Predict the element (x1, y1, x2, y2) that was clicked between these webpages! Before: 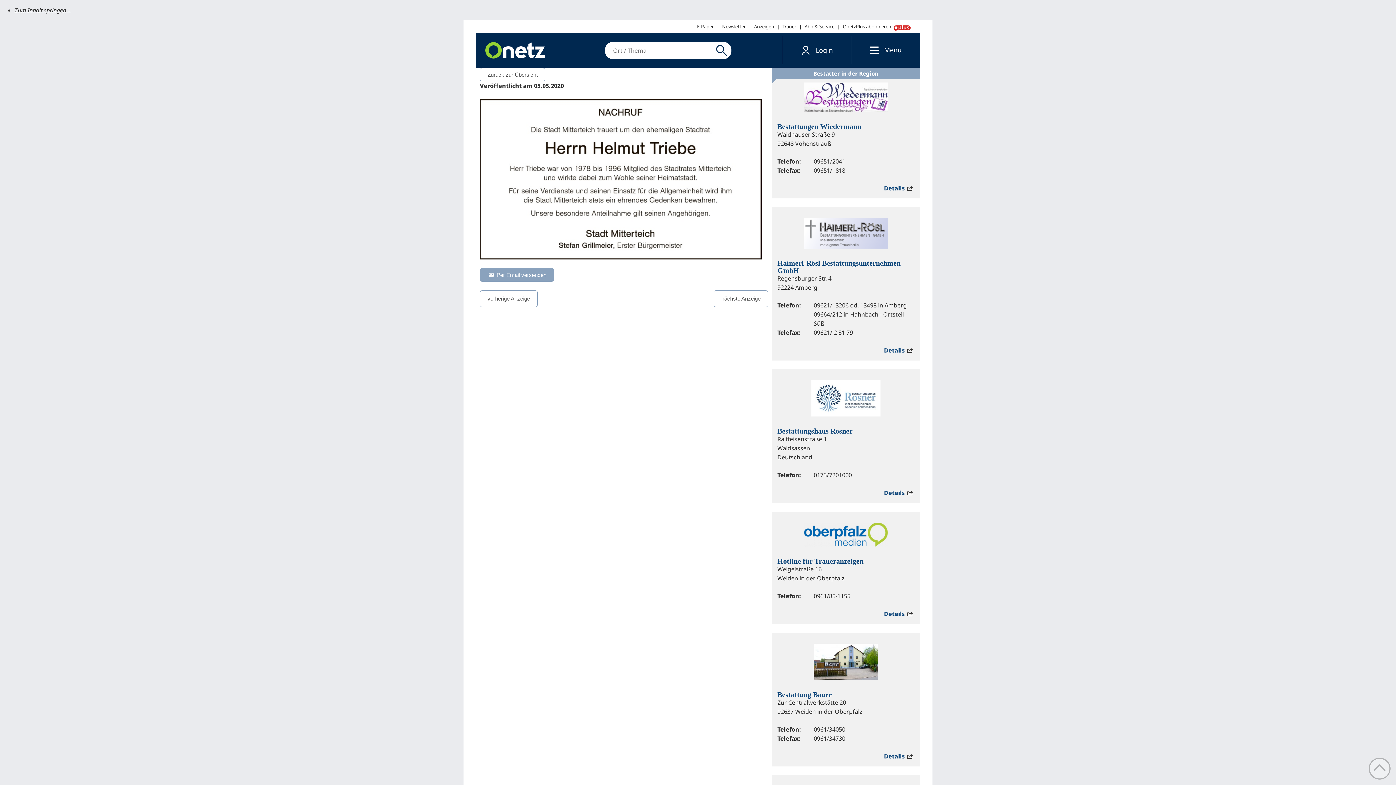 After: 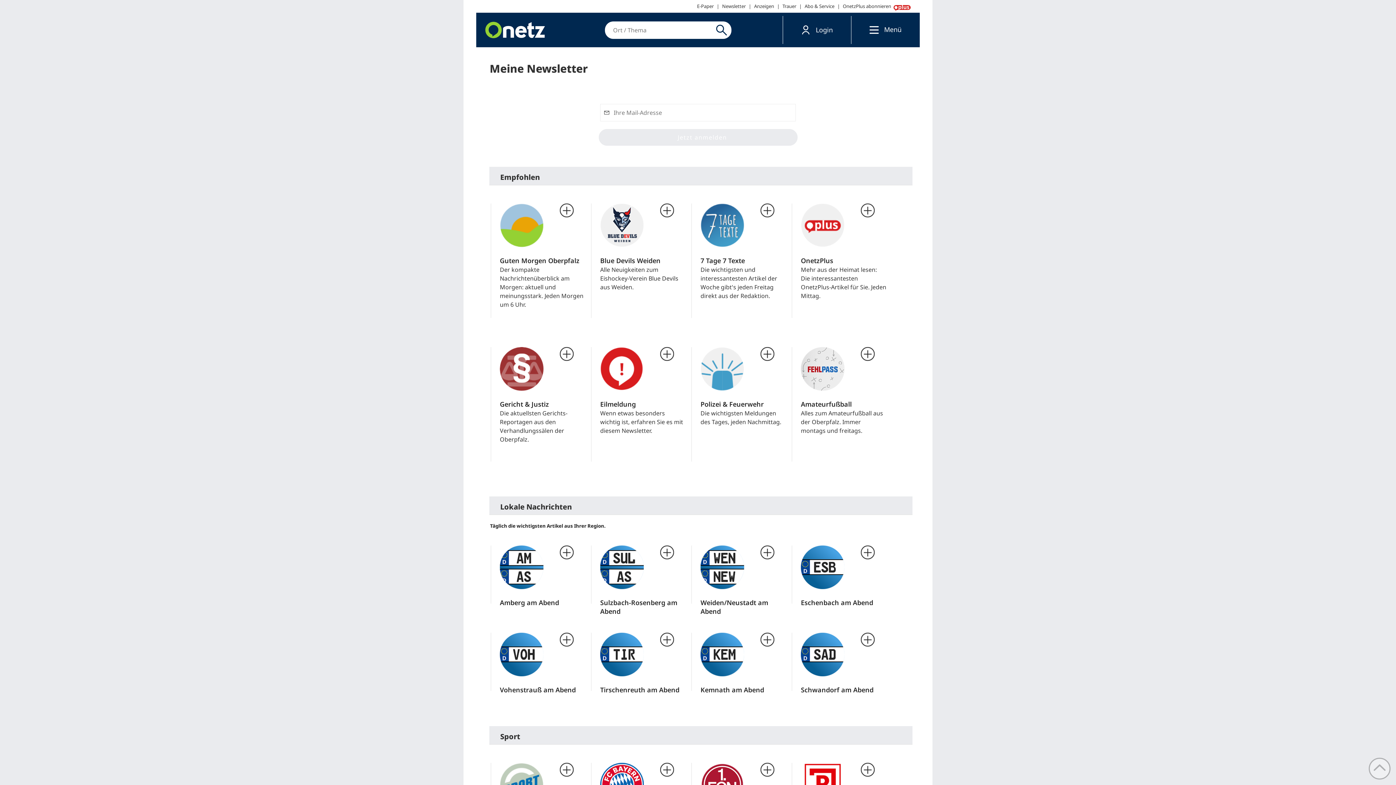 Action: label: Newsletter bbox: (719, 20, 748, 33)